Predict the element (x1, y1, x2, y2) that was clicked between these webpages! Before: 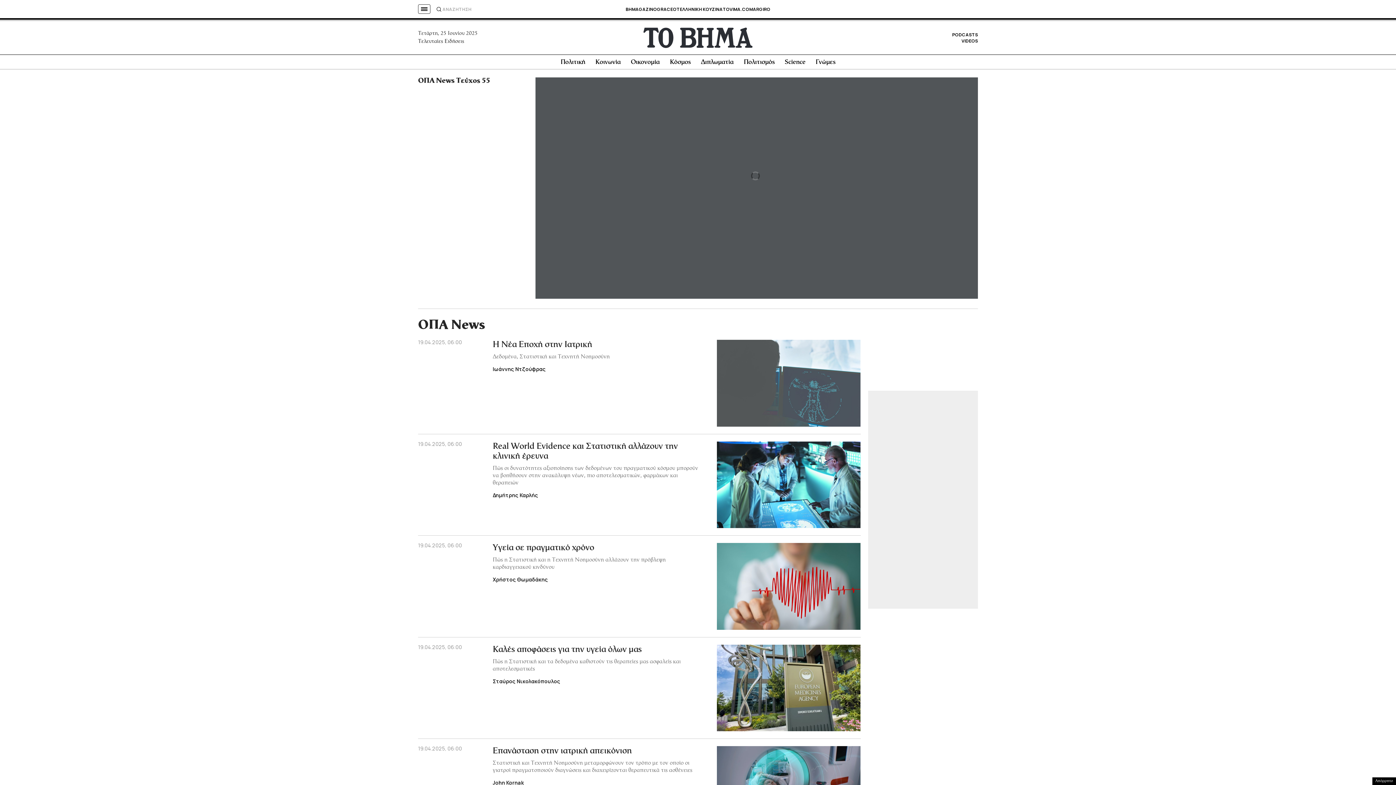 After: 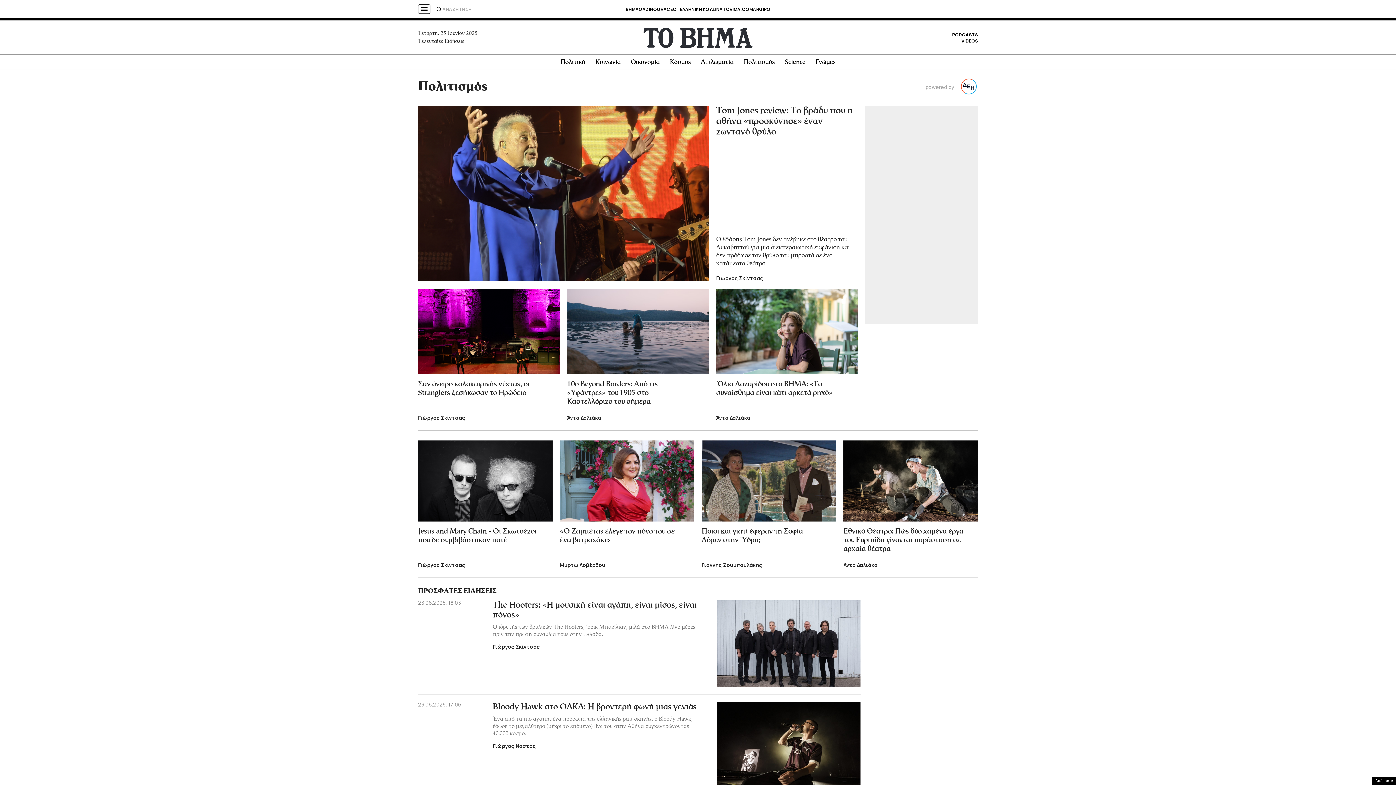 Action: label: Πολιτισμός bbox: (743, 59, 774, 65)